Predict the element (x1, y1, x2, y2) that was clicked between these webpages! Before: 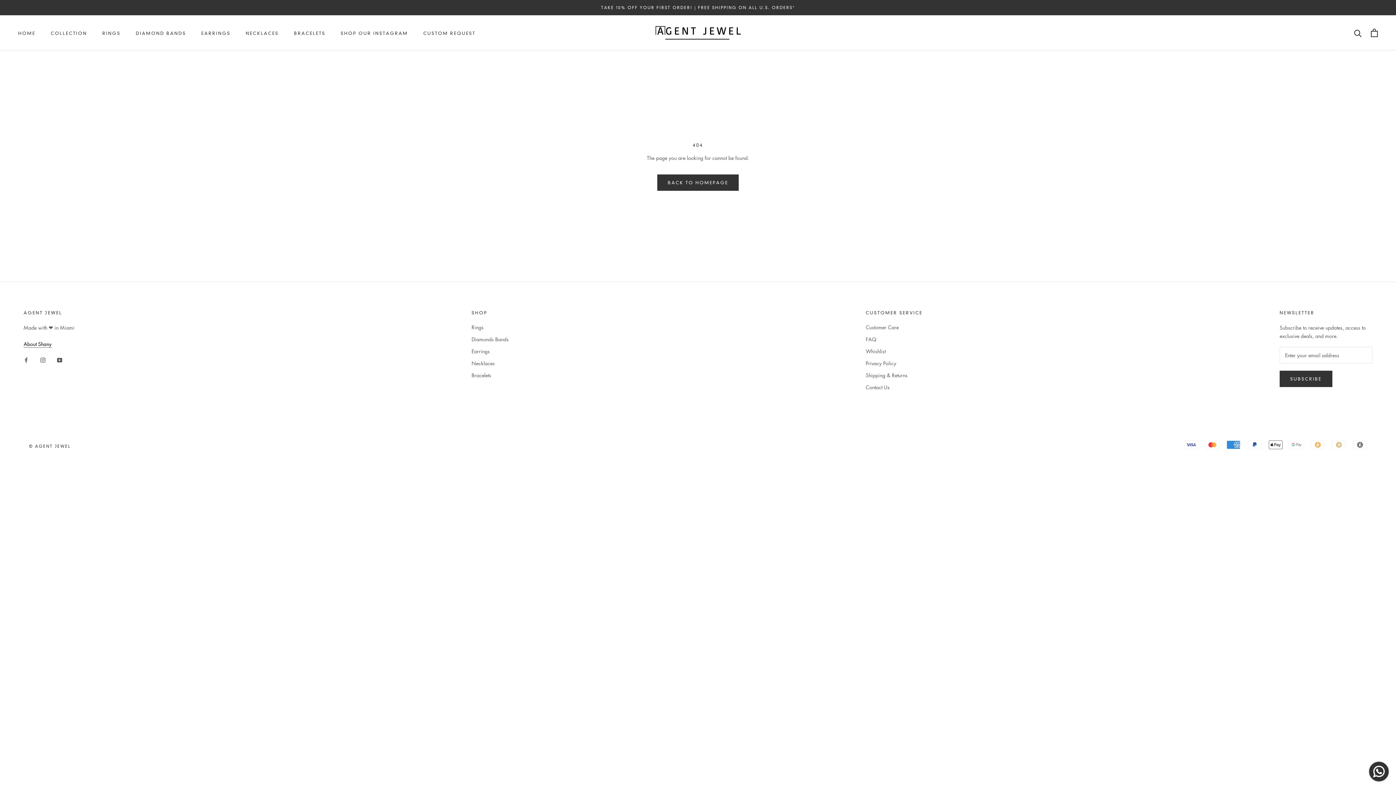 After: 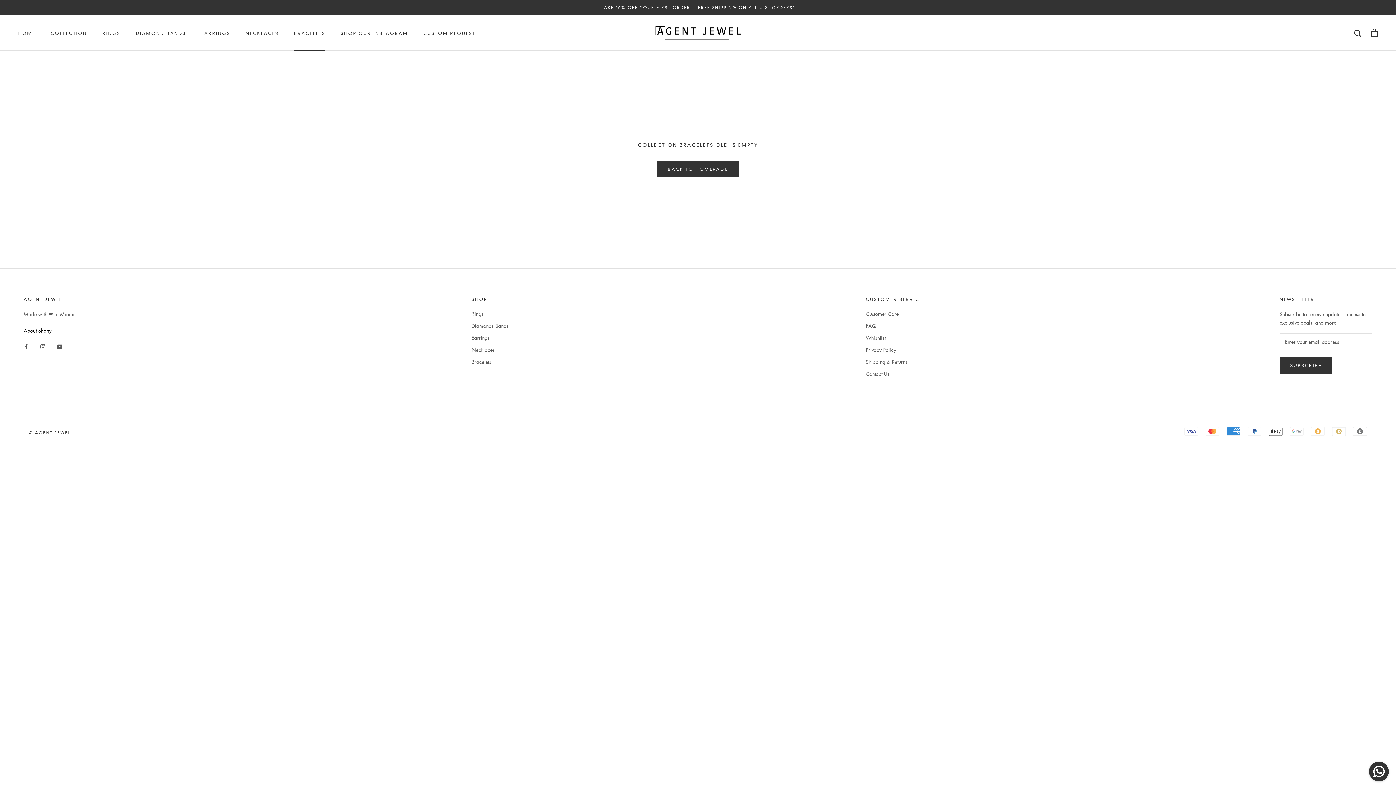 Action: bbox: (294, 30, 325, 35) label: BRACELETS
BRACELETS